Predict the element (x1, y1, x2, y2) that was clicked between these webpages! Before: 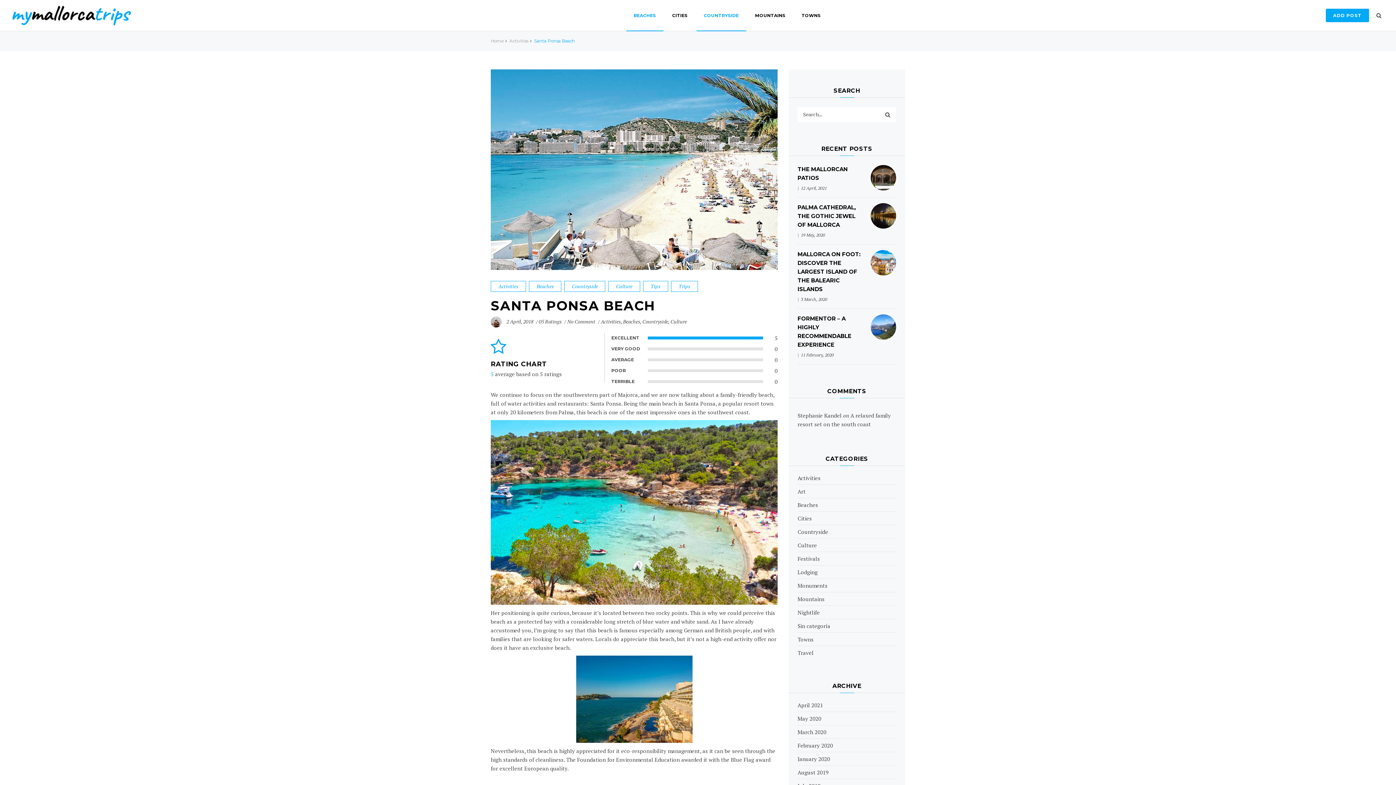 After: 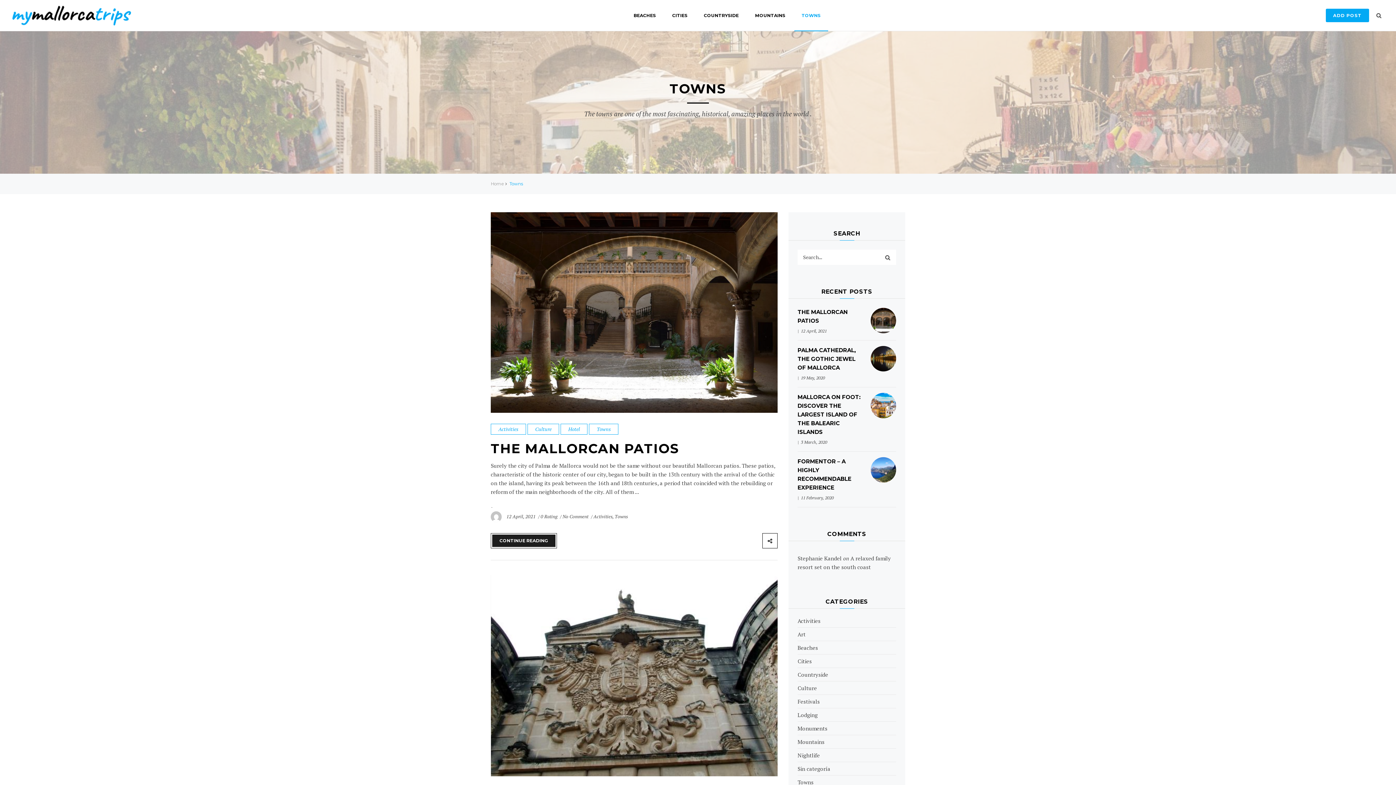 Action: label: TOWNS bbox: (794, 0, 828, 30)